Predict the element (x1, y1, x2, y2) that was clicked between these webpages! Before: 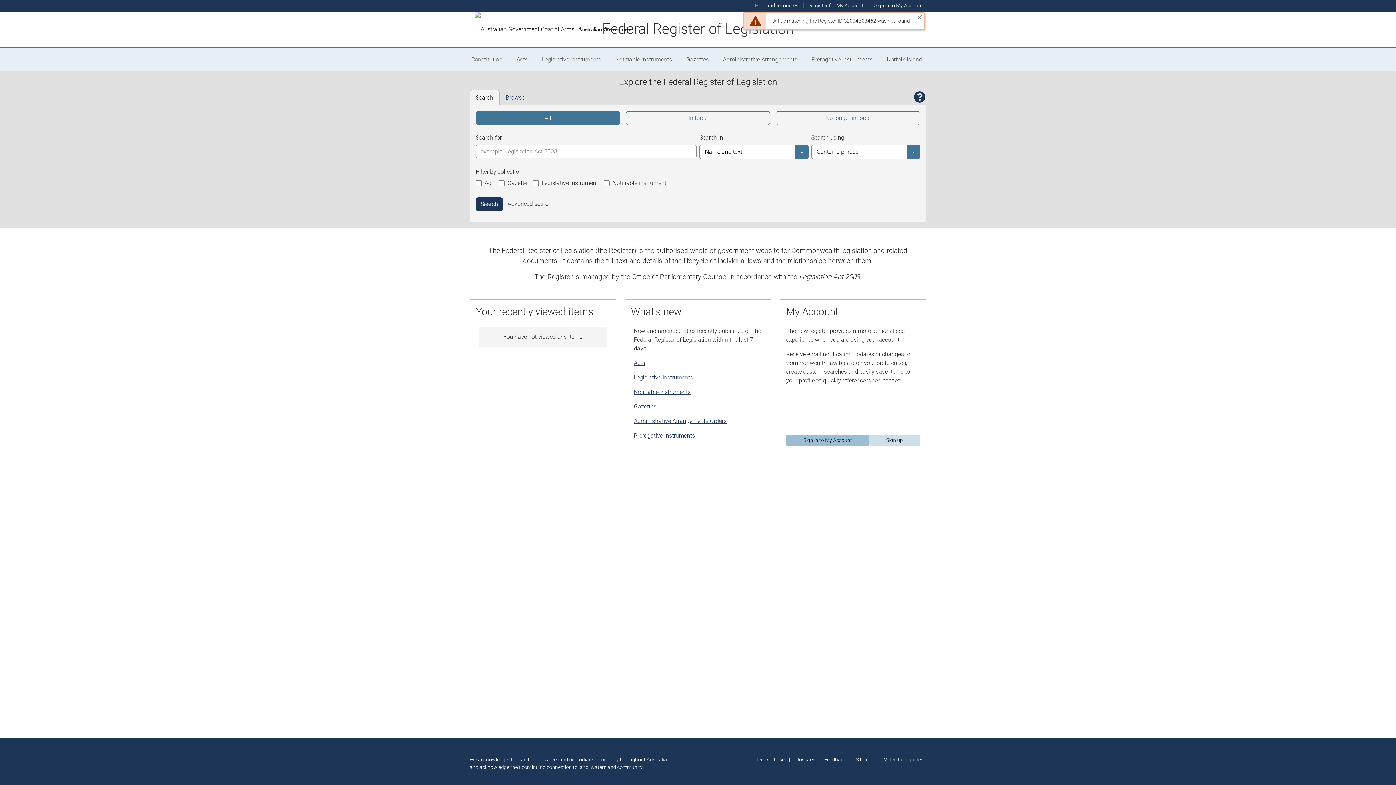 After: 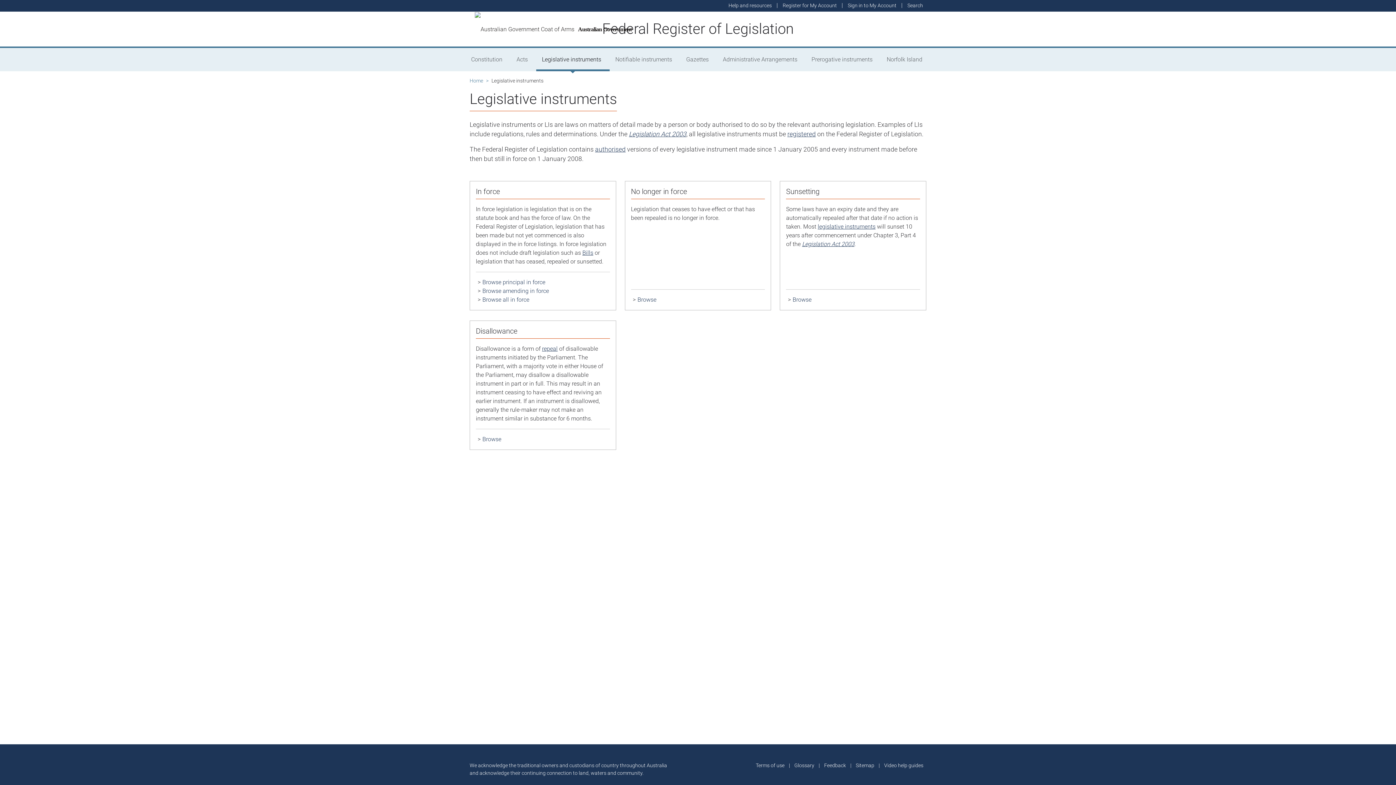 Action: bbox: (536, 48, 609, 71) label: Legislative instruments